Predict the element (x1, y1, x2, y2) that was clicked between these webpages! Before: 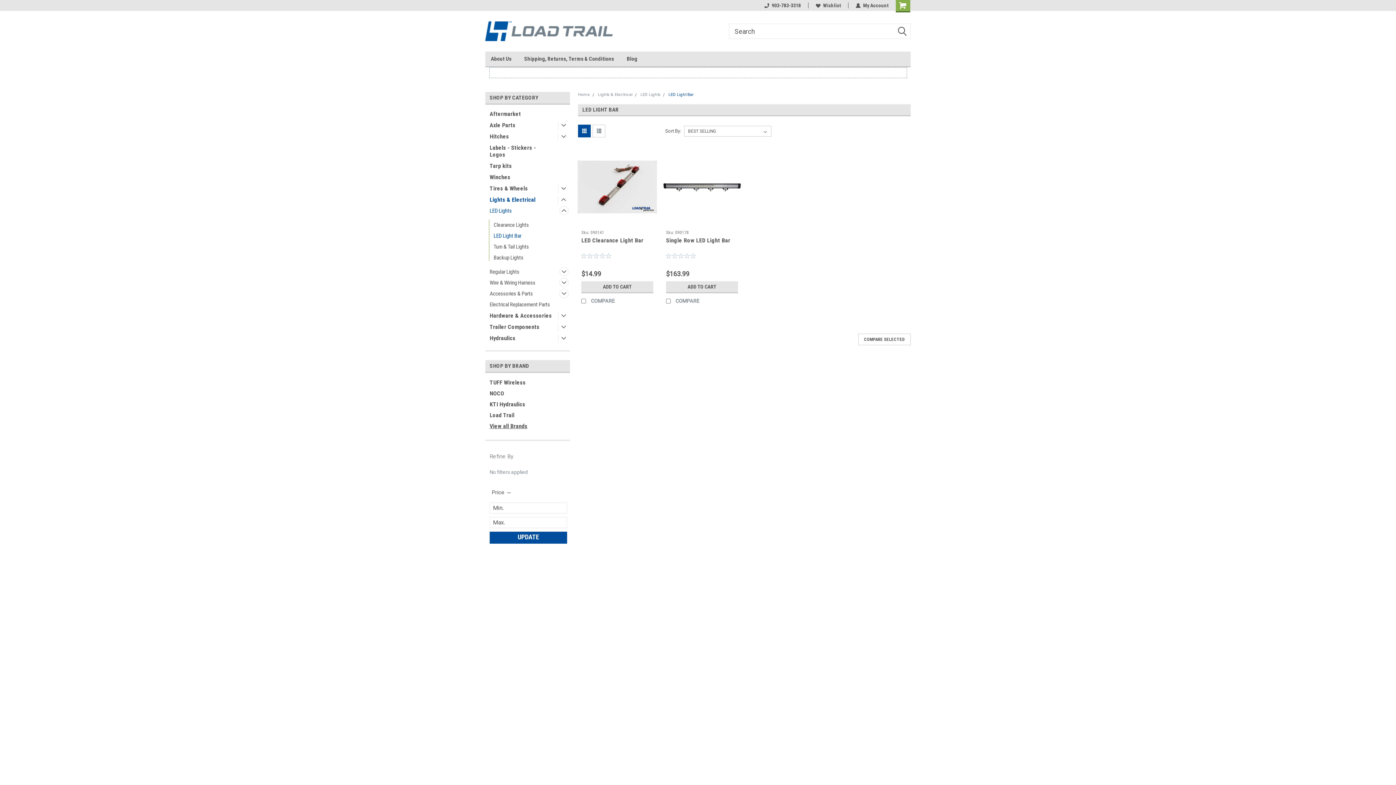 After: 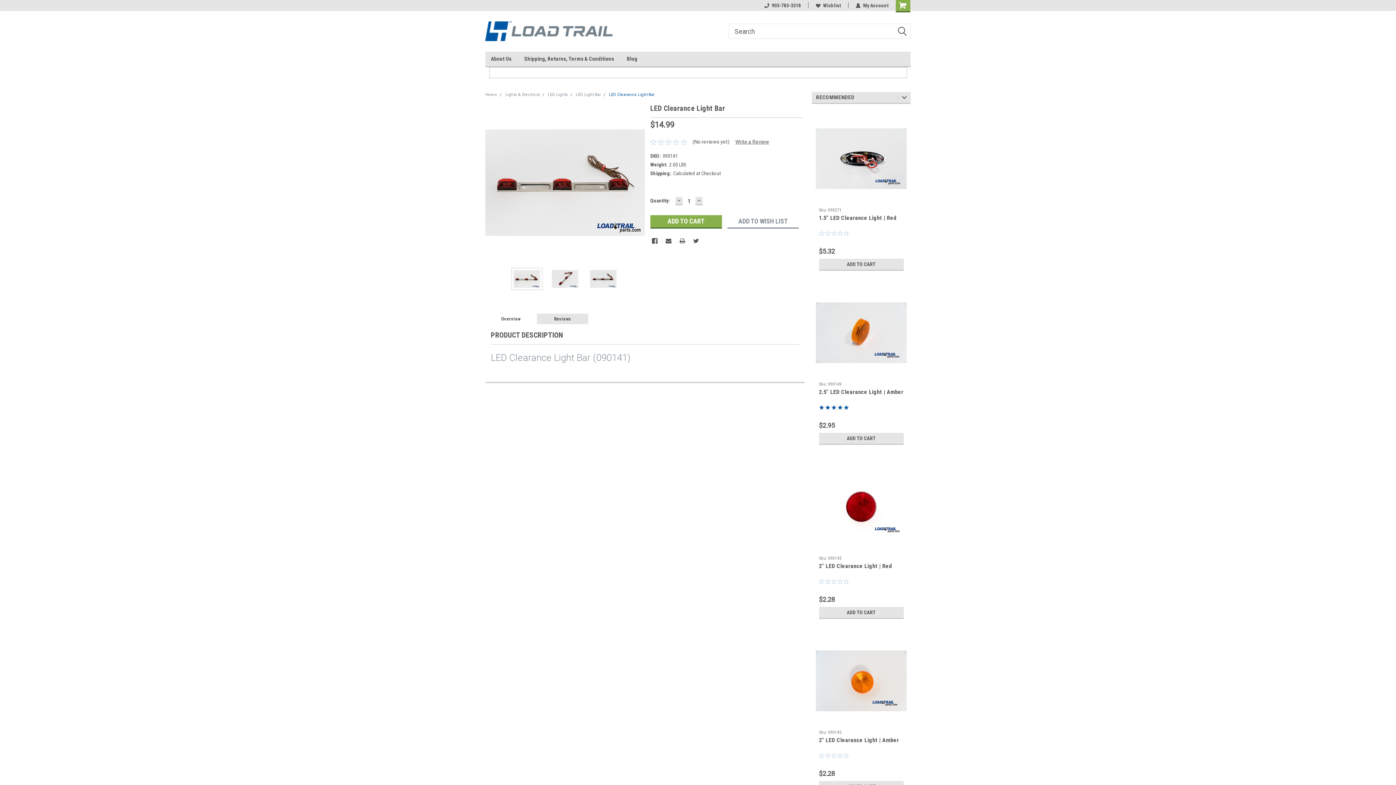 Action: label: Sku: 090141 bbox: (581, 230, 604, 235)